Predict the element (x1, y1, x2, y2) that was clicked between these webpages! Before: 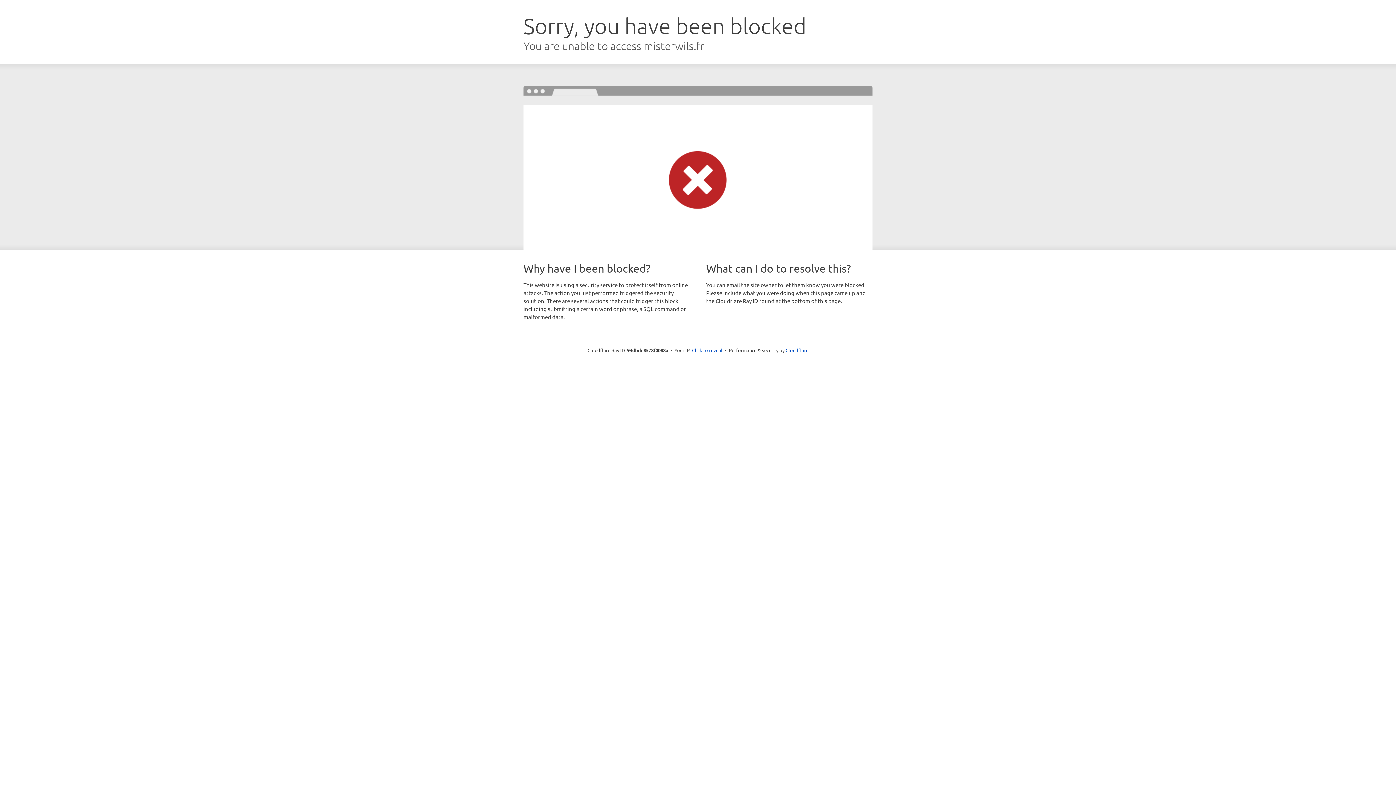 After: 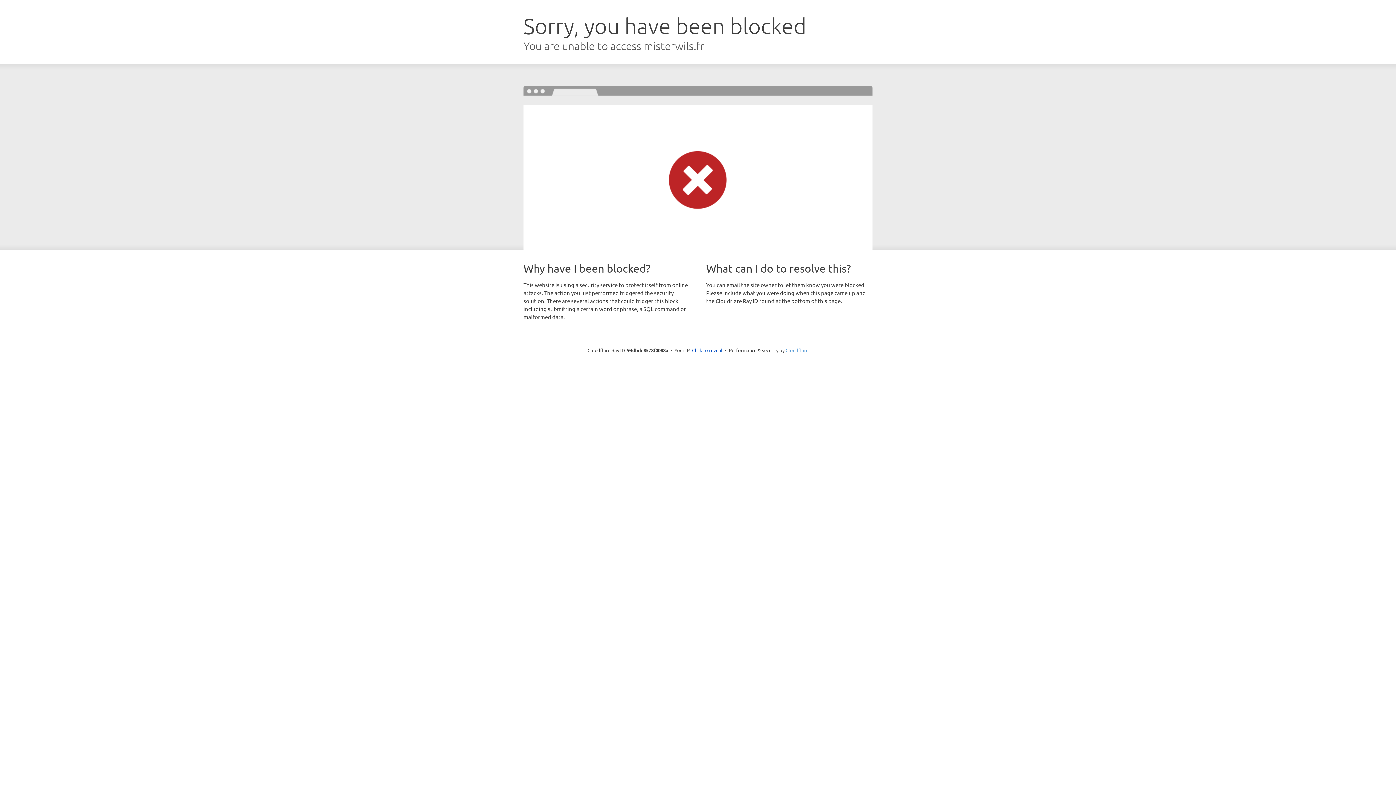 Action: bbox: (785, 347, 808, 353) label: Cloudflare